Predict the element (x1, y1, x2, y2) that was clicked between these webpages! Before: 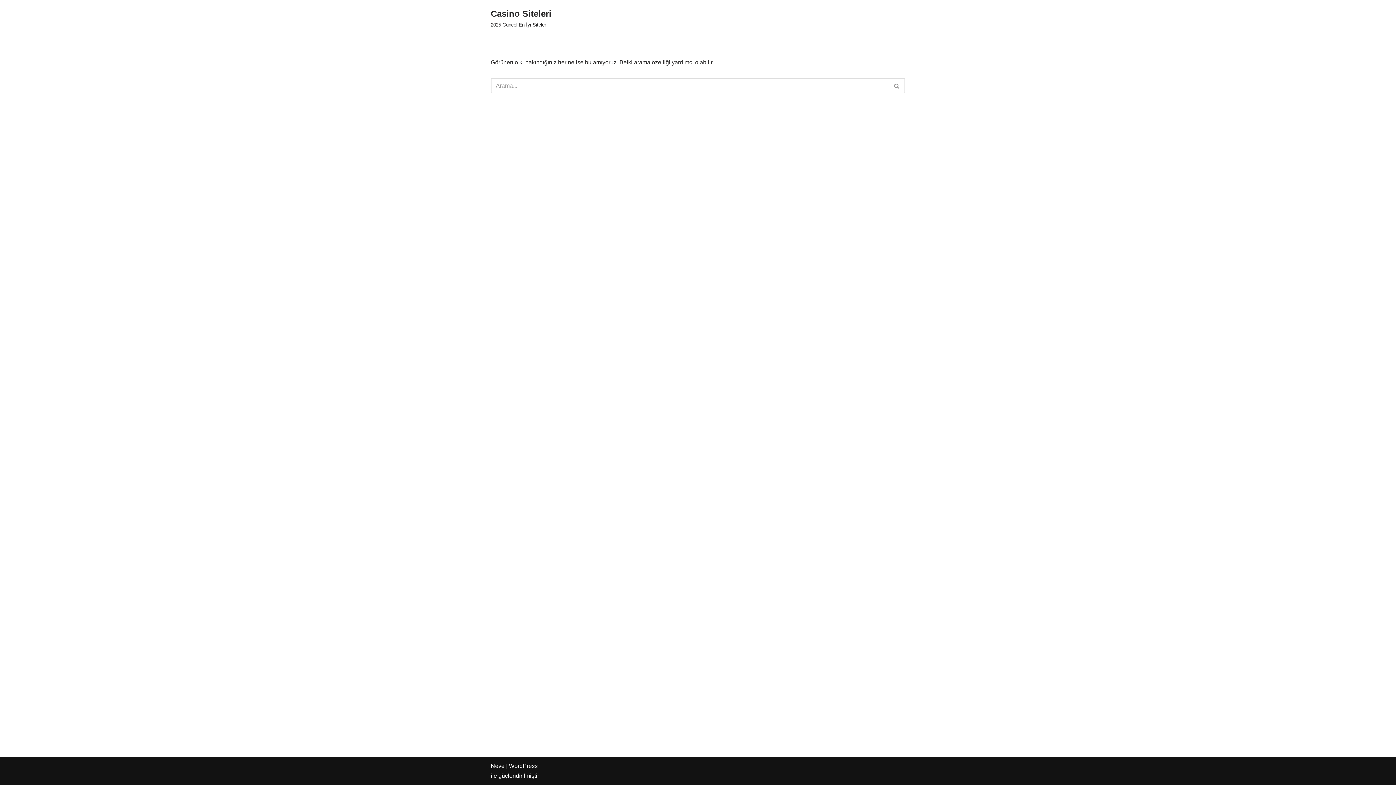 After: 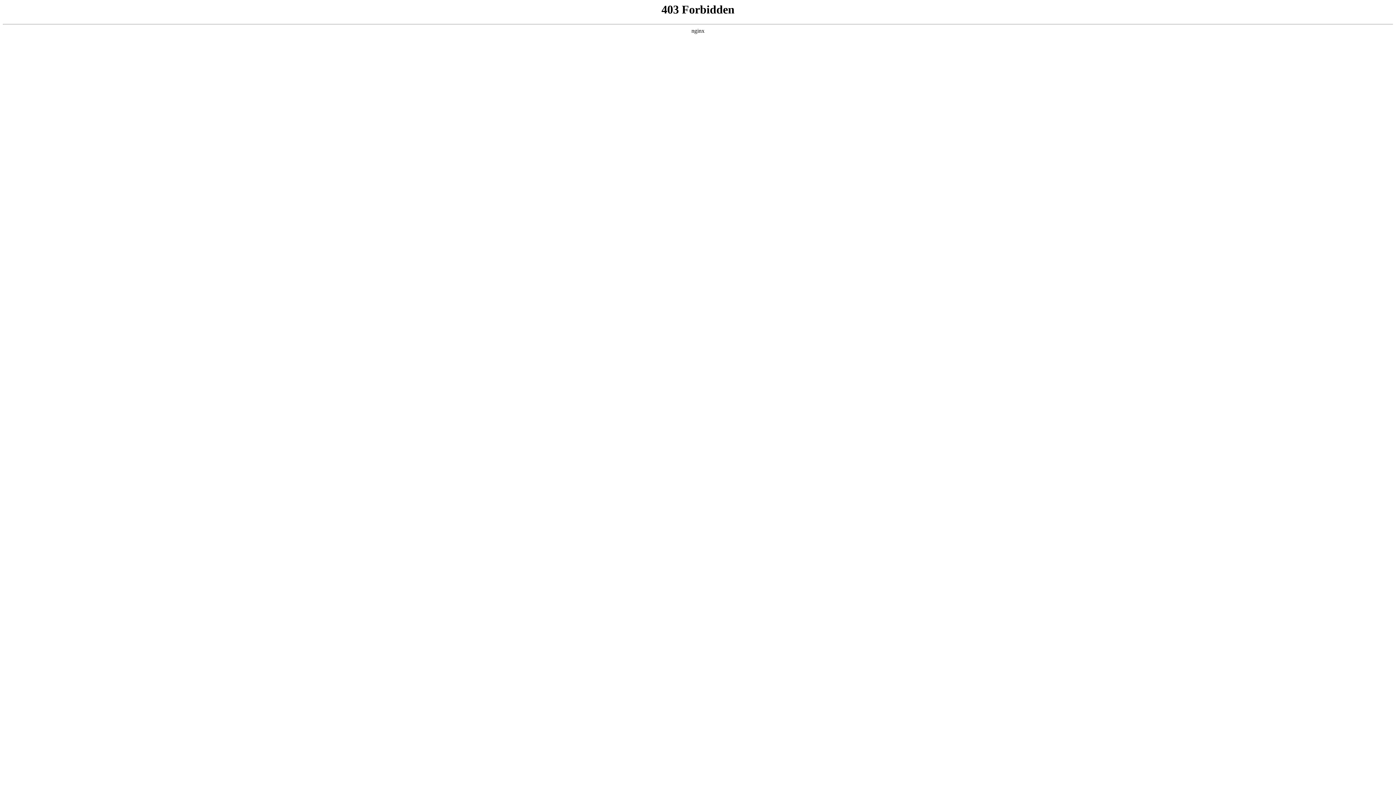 Action: bbox: (509, 763, 537, 769) label: WordPress